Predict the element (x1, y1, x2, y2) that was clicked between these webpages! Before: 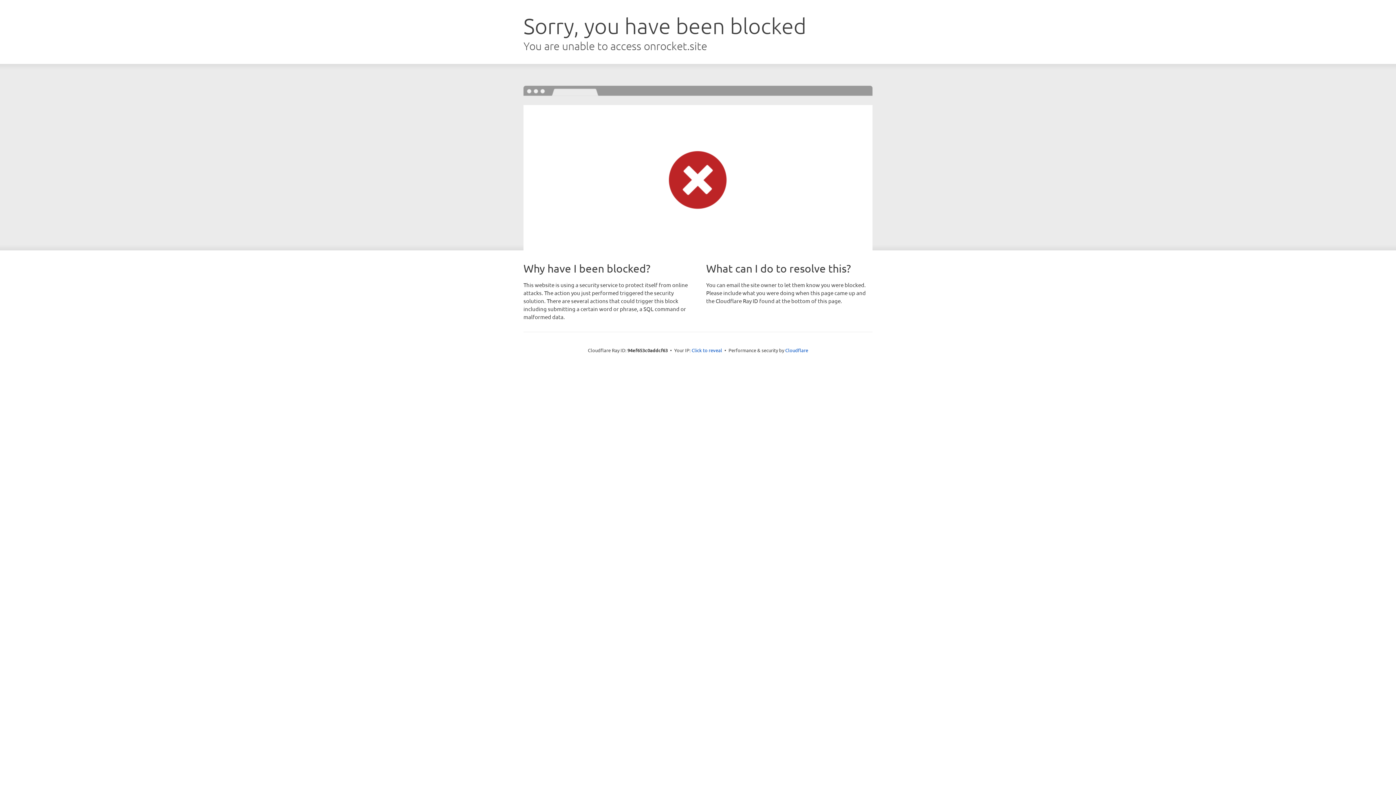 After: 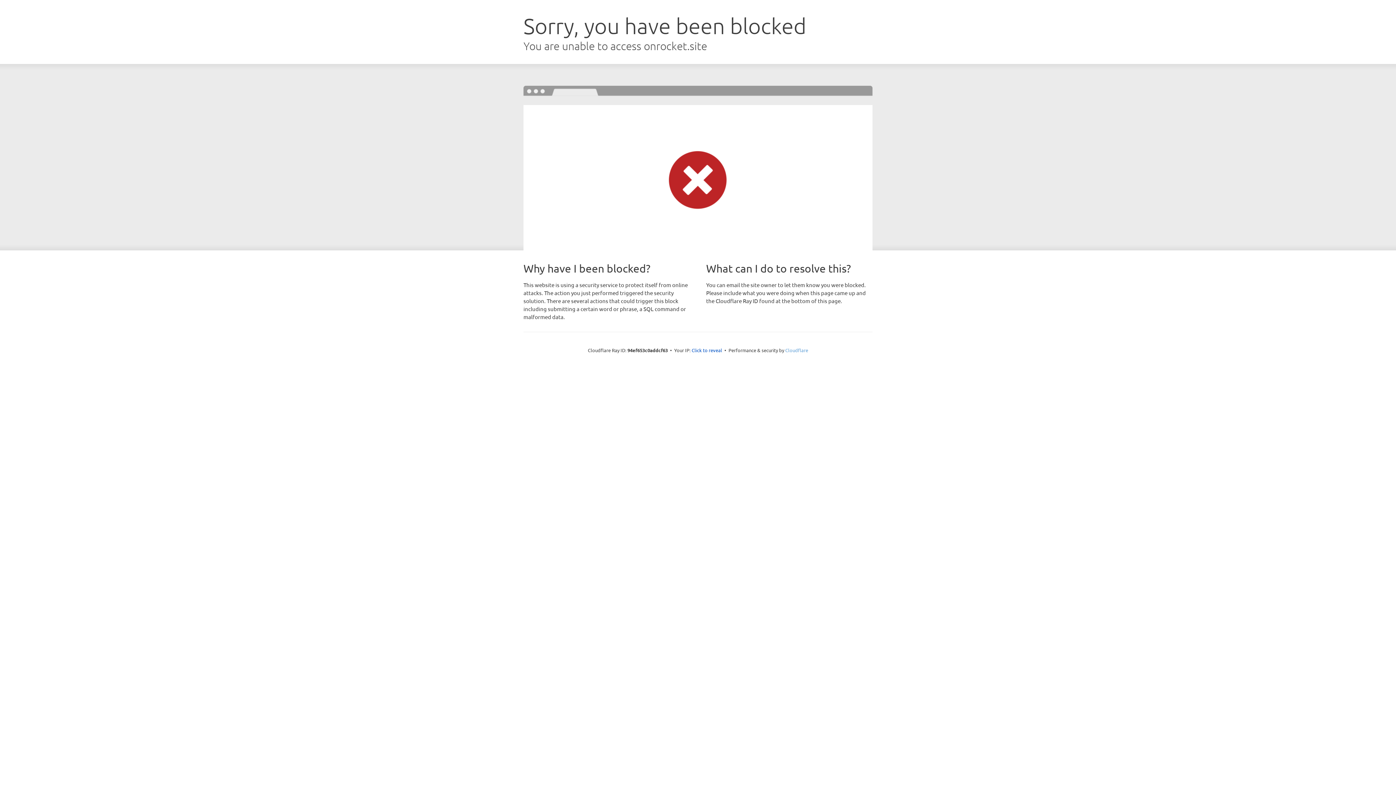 Action: bbox: (785, 347, 808, 353) label: Cloudflare